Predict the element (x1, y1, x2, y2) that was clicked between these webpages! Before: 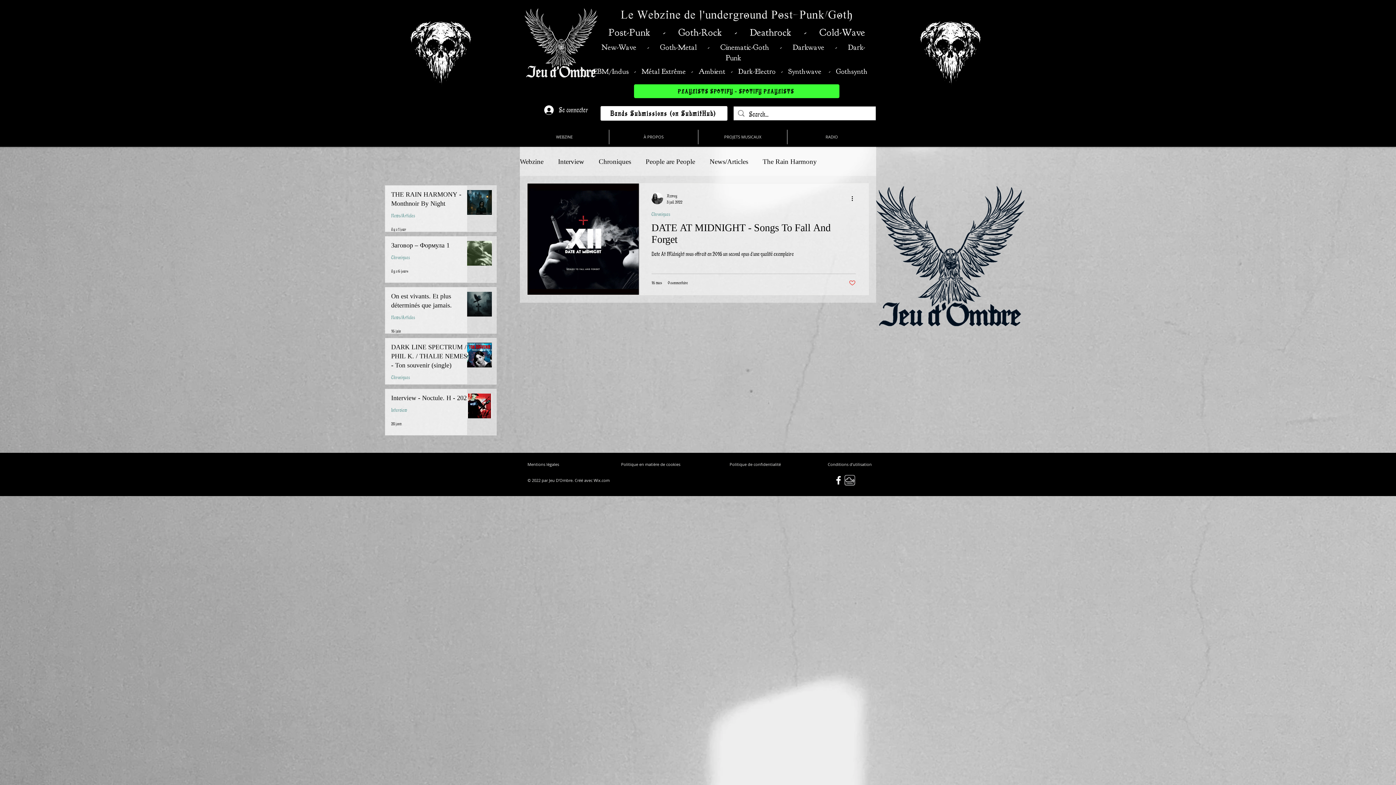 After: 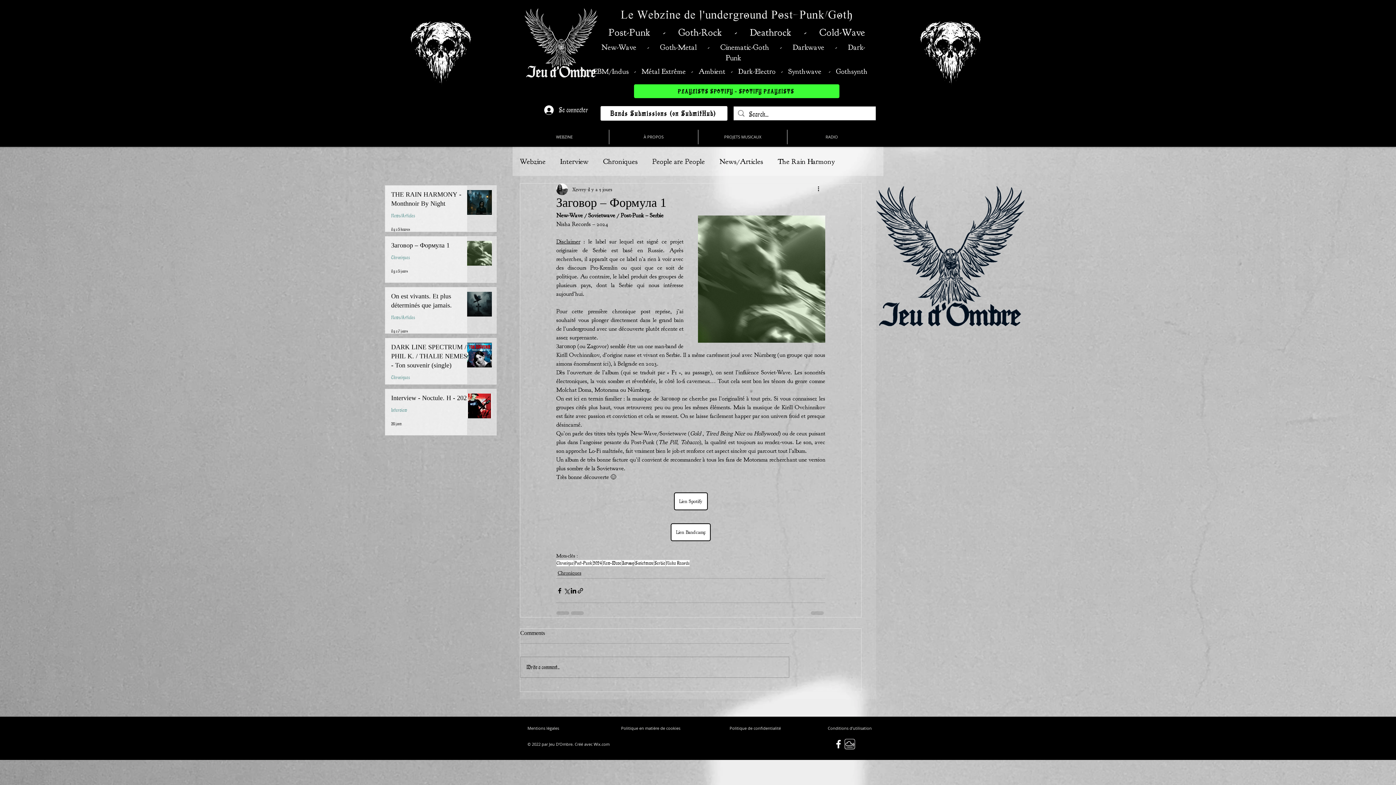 Action: label: Заговор – Формула 1 bbox: (391, 241, 473, 253)